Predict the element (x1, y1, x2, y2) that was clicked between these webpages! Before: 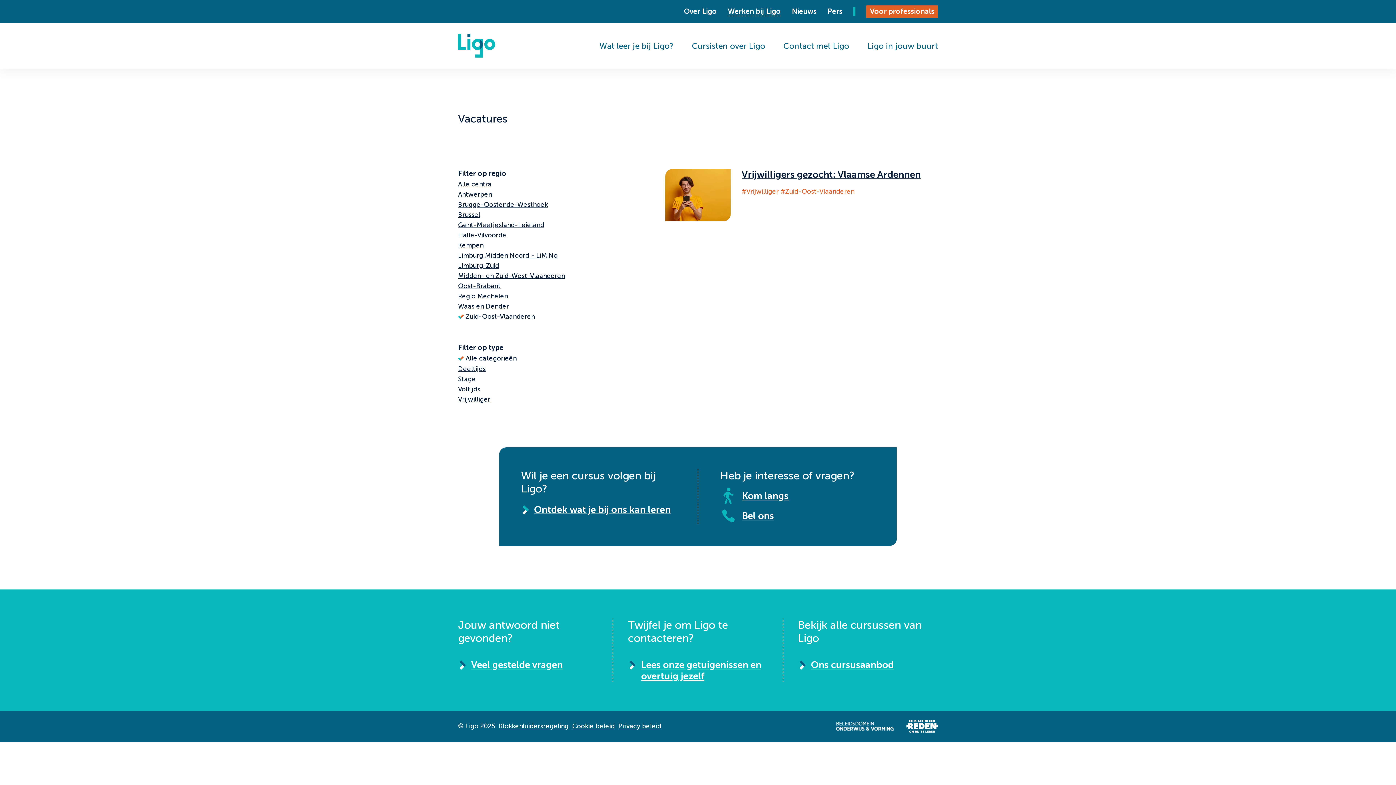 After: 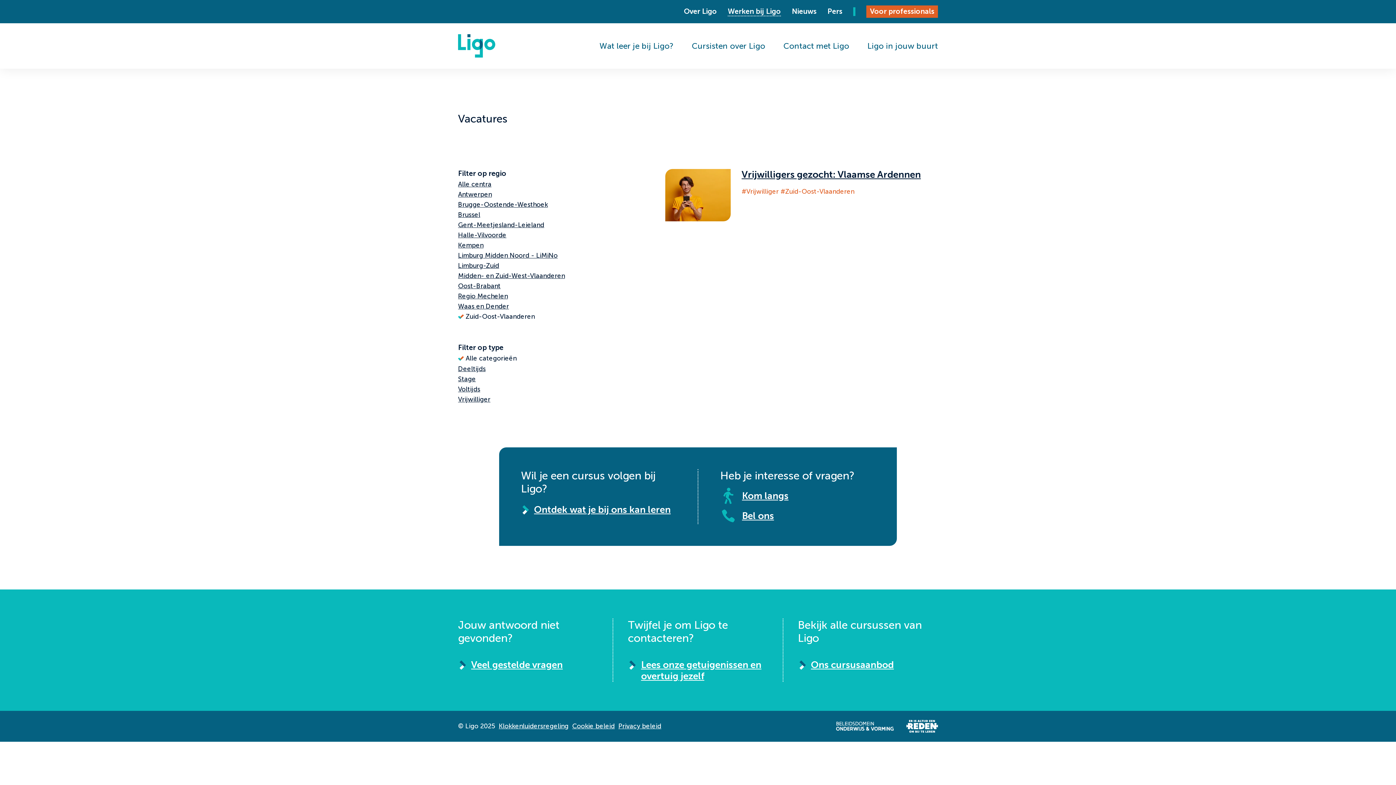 Action: bbox: (458, 312, 534, 321) label: Zuid-Oost-Vlaanderen